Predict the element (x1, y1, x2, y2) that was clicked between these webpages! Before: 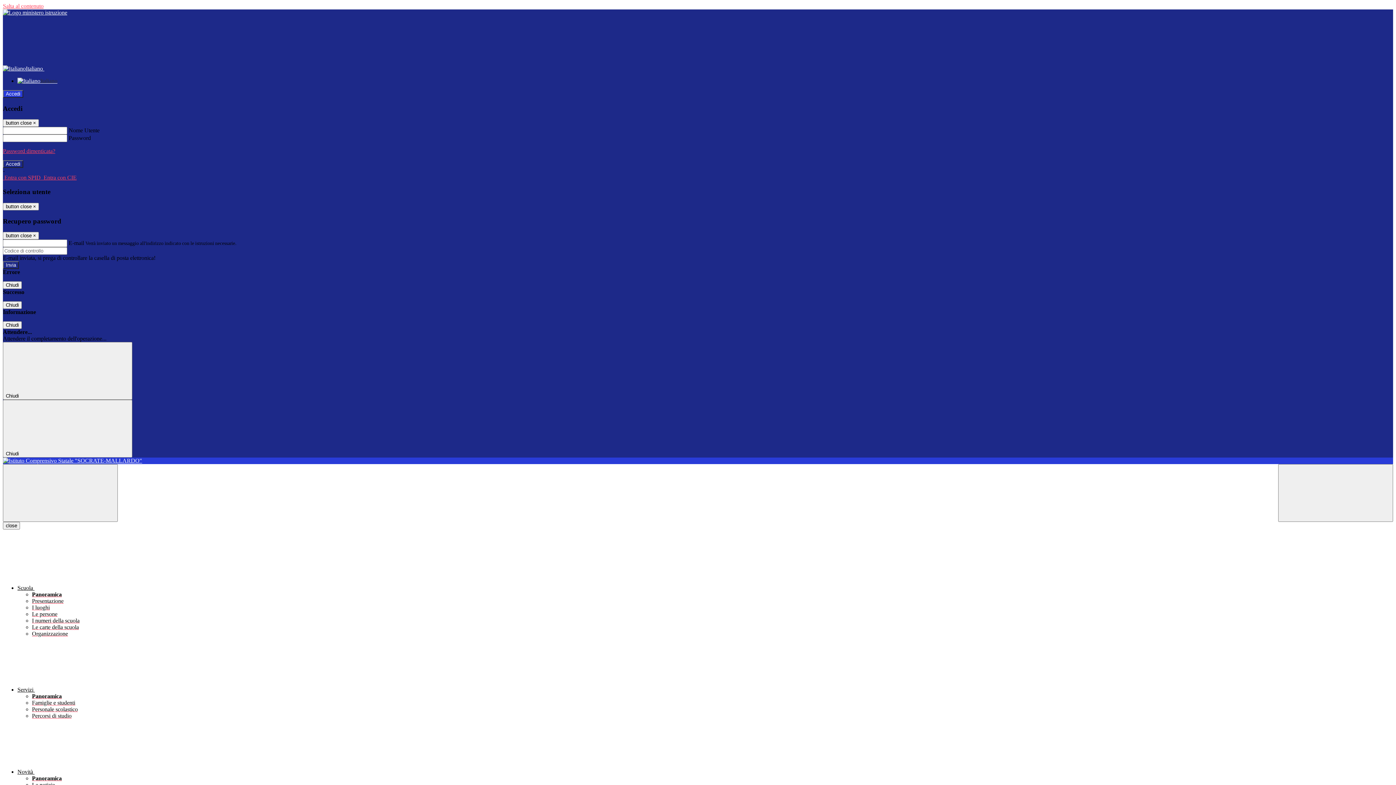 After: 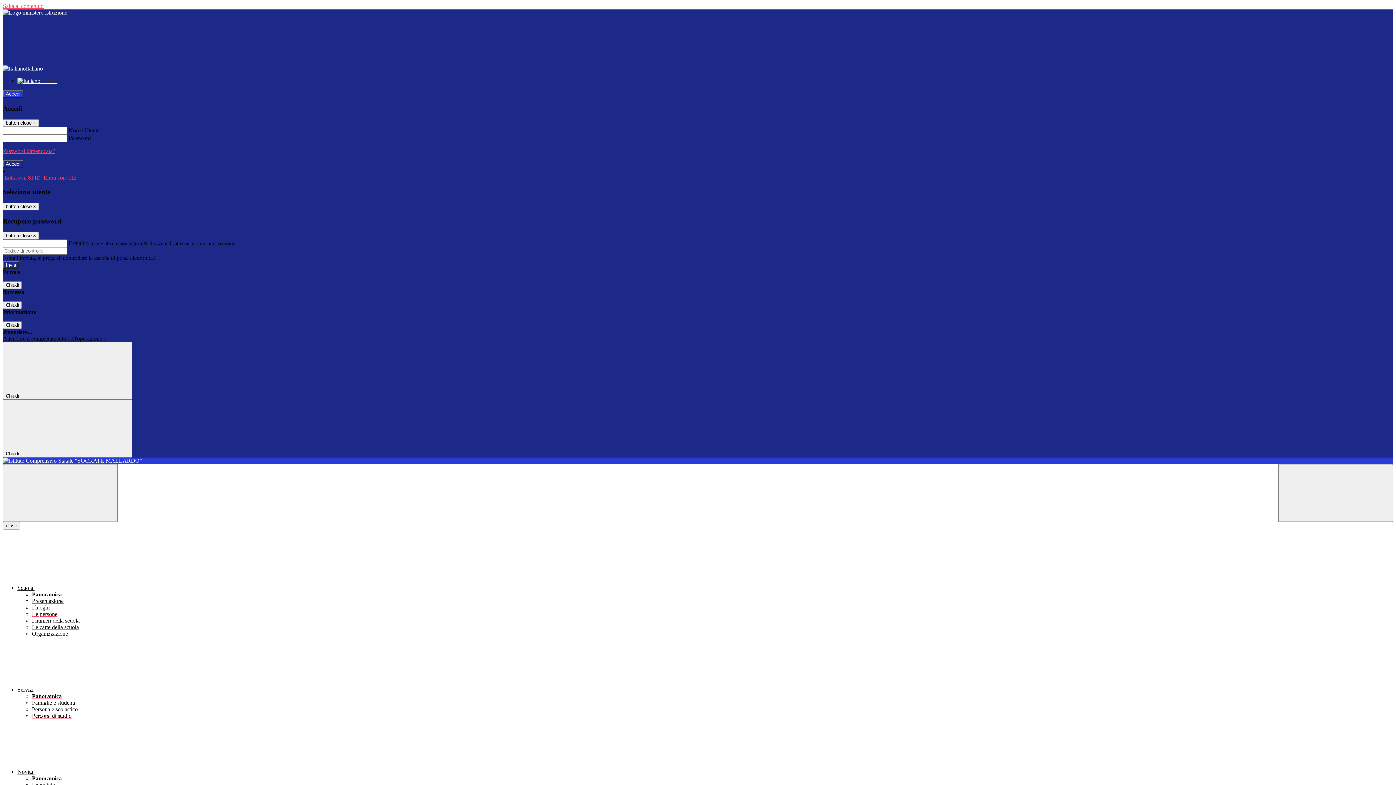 Action: label: Percorsi di studio bbox: (32, 713, 71, 719)